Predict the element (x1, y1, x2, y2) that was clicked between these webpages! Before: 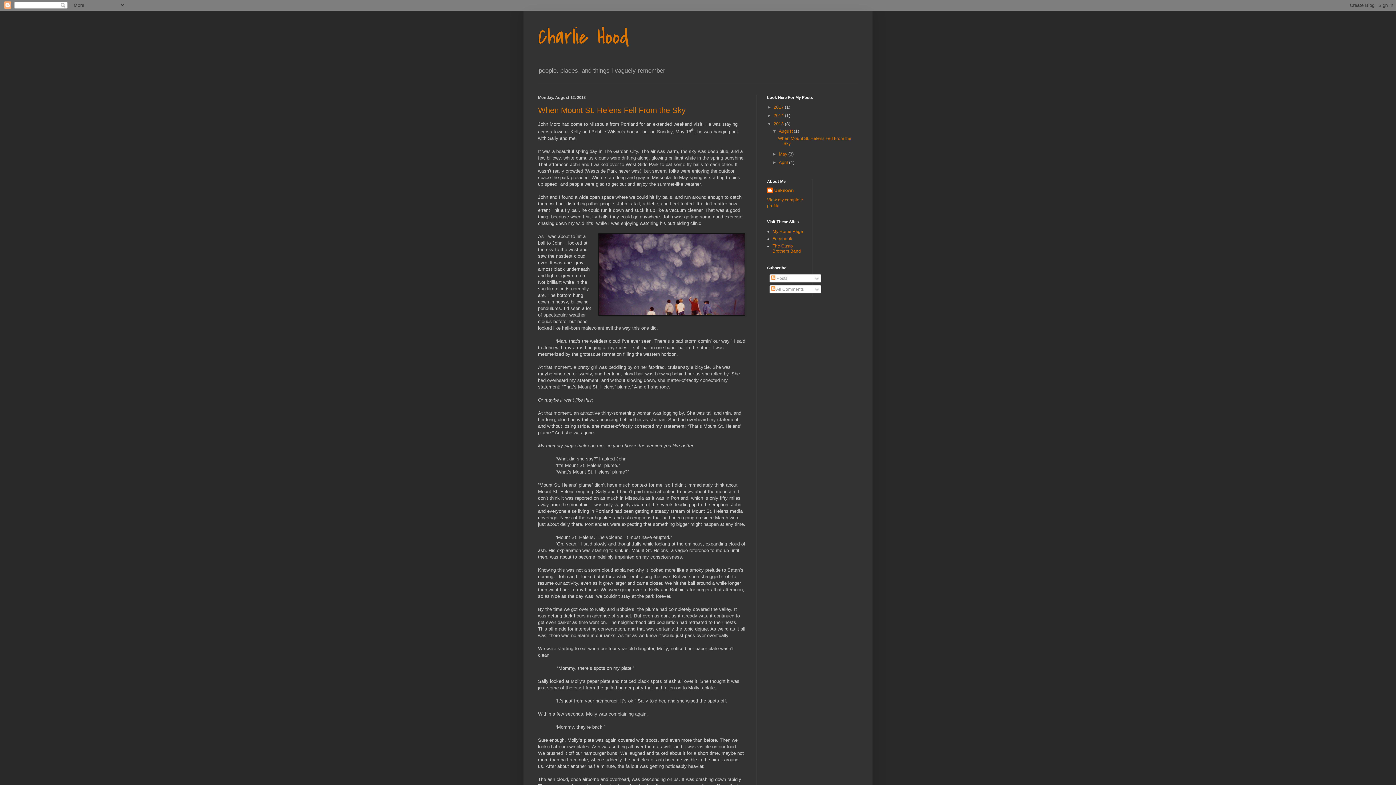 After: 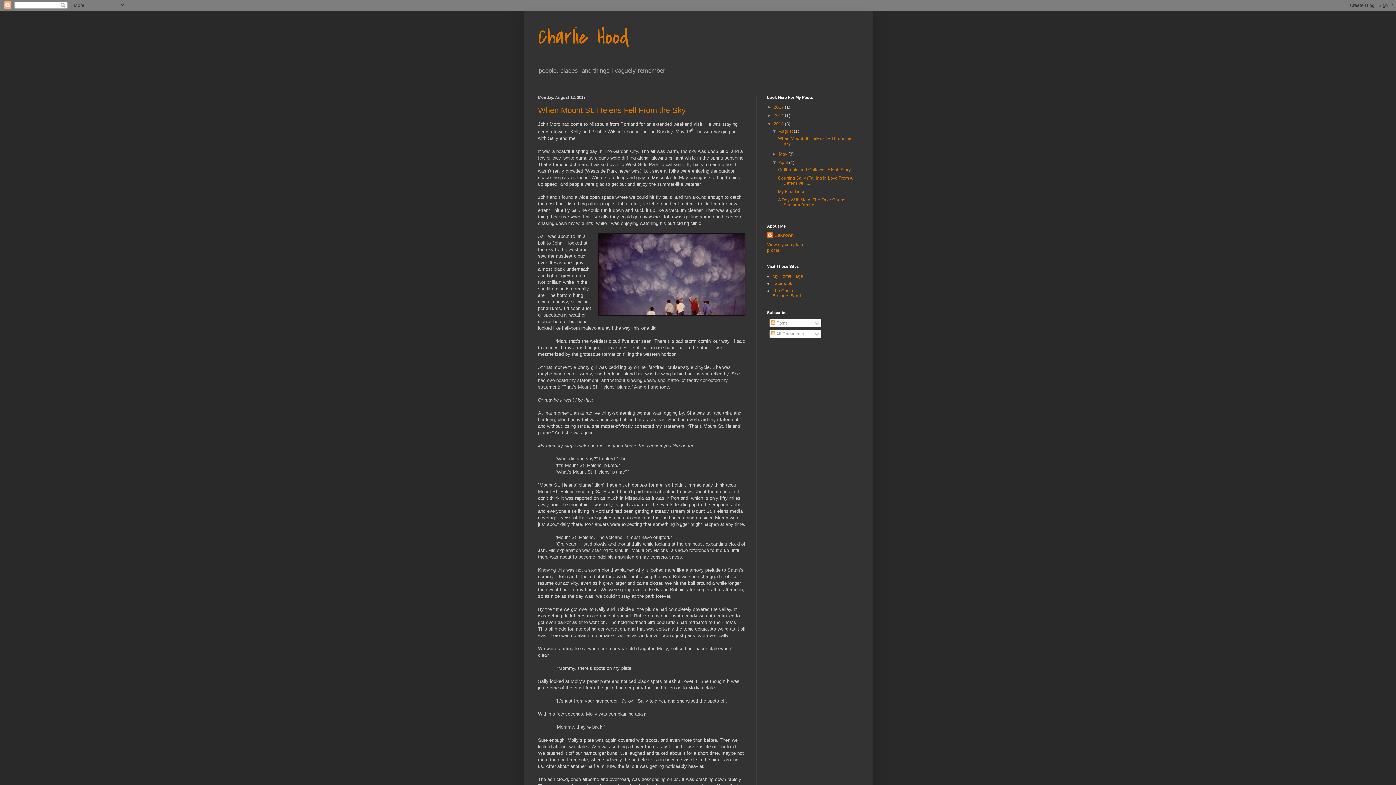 Action: bbox: (772, 160, 779, 165) label: ►  